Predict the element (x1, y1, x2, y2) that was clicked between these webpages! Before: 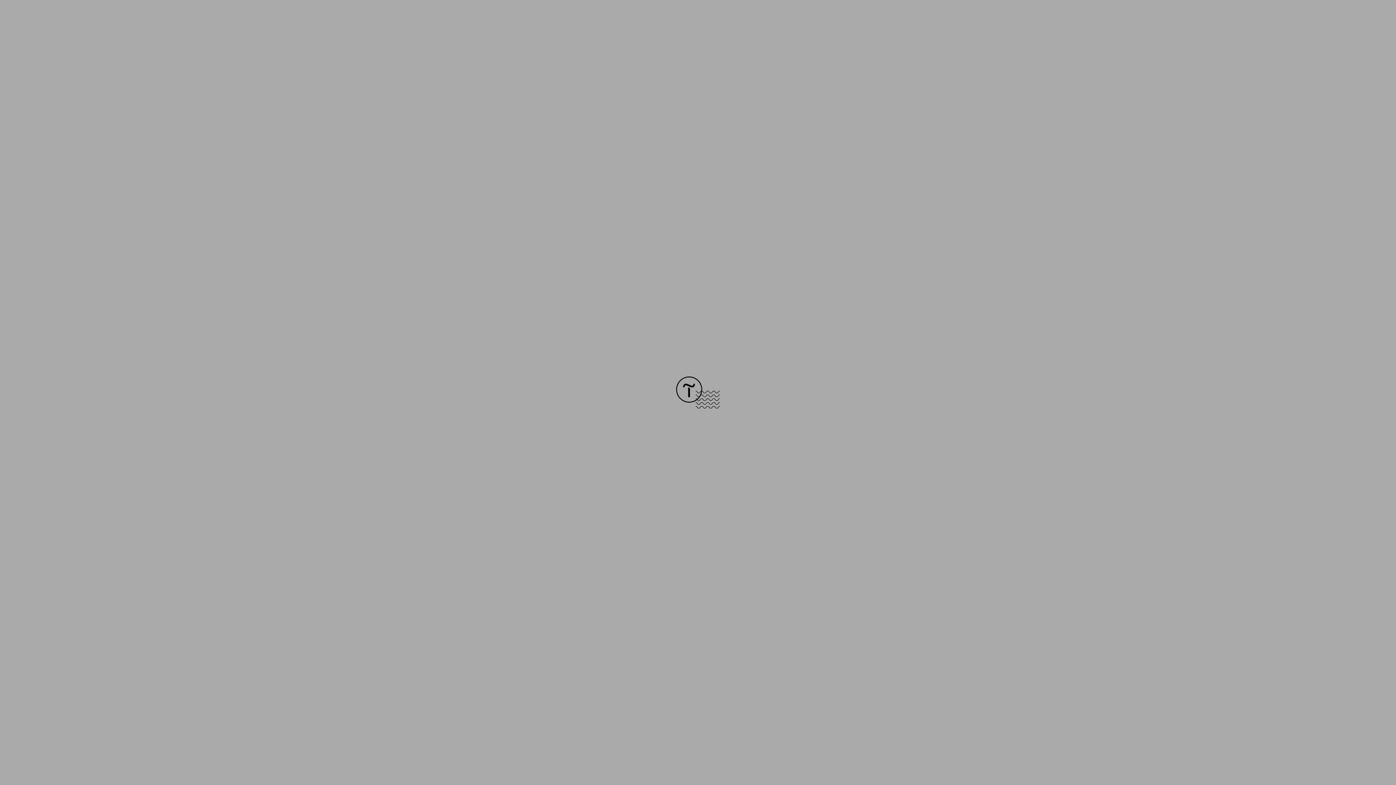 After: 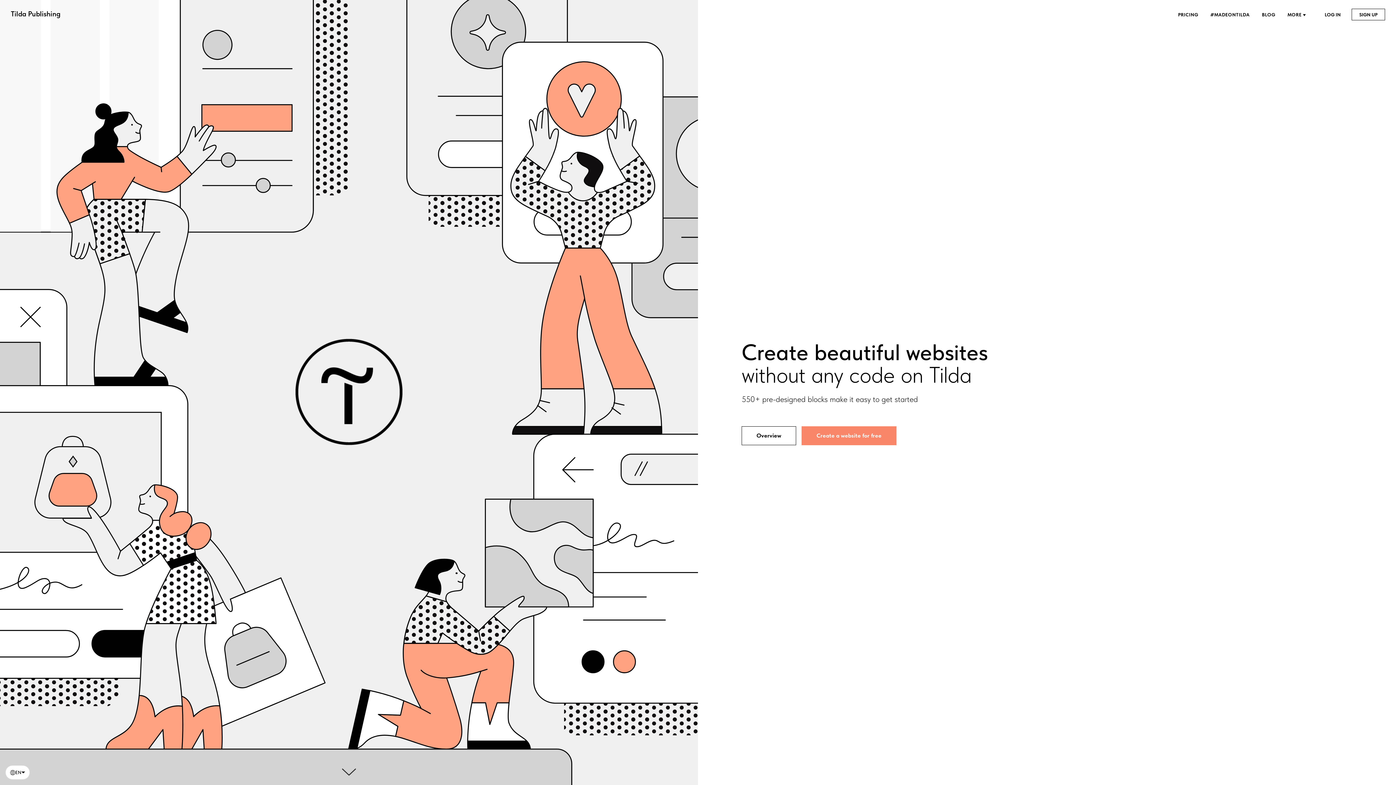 Action: bbox: (676, 403, 720, 409)